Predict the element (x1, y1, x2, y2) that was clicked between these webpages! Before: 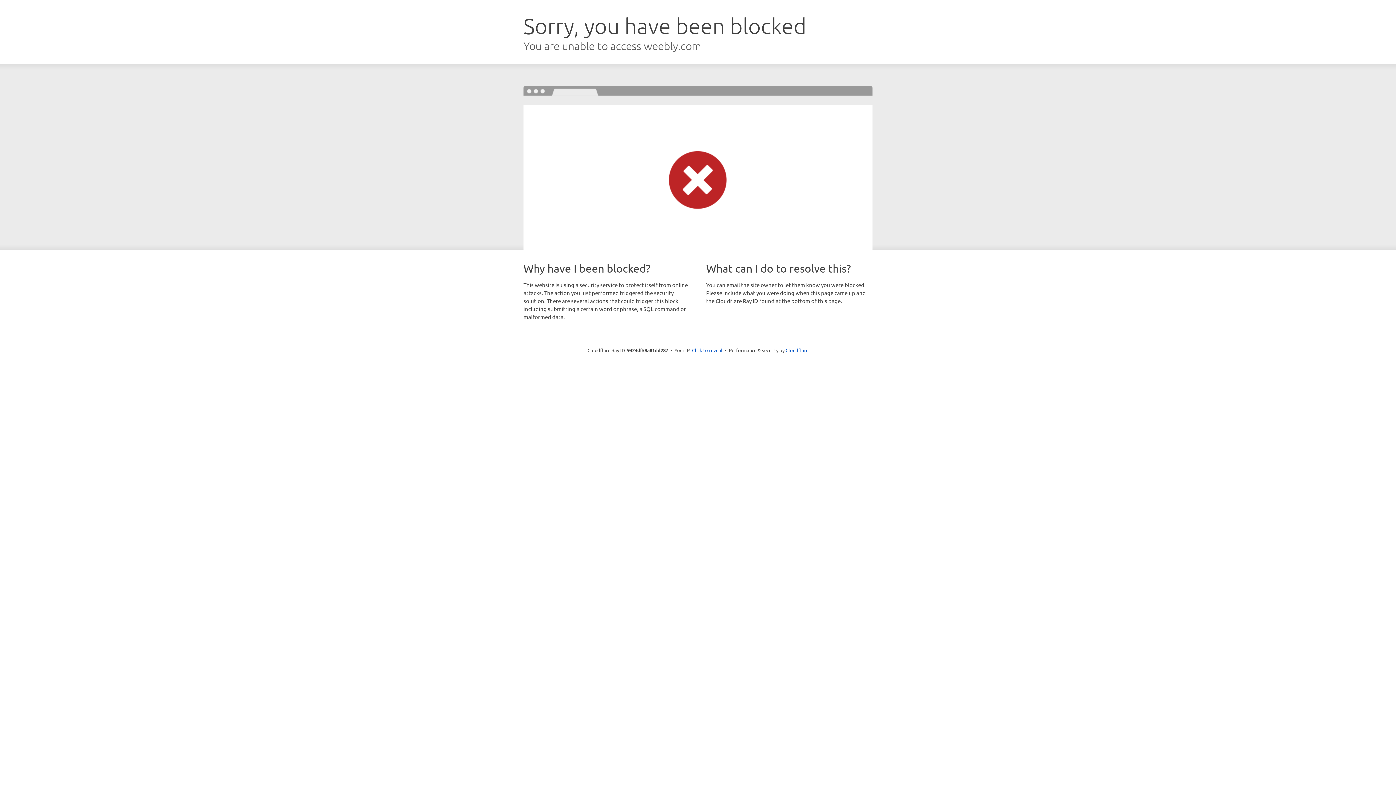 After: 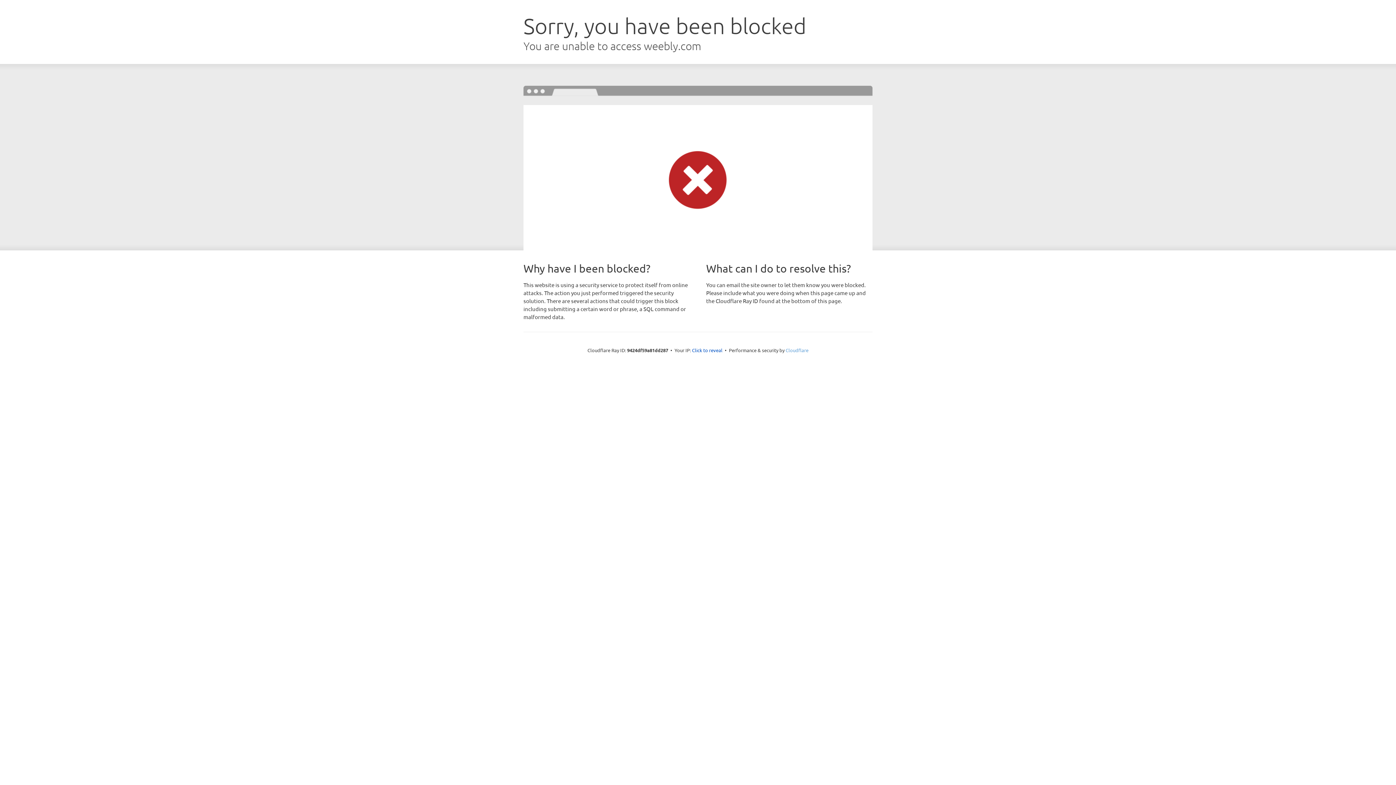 Action: bbox: (785, 347, 808, 353) label: Cloudflare